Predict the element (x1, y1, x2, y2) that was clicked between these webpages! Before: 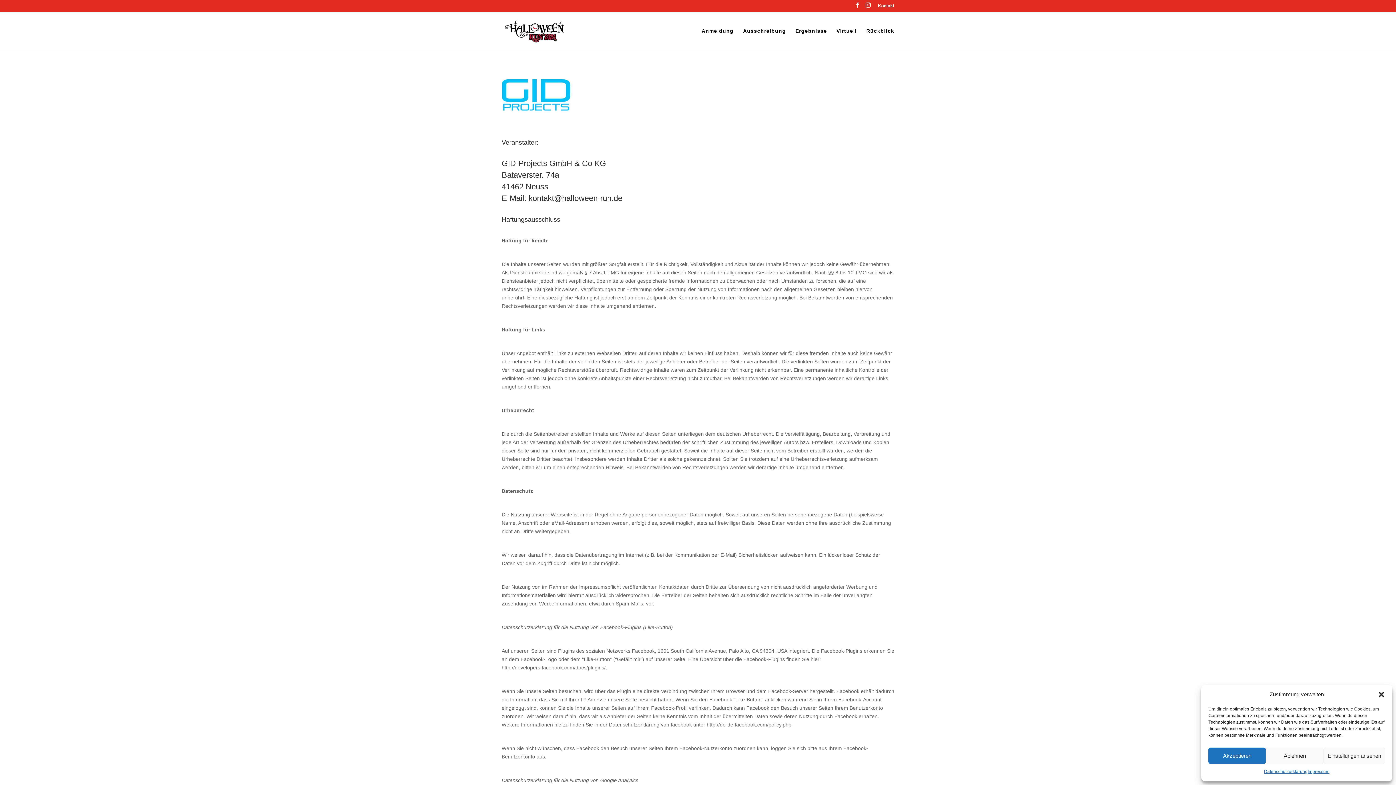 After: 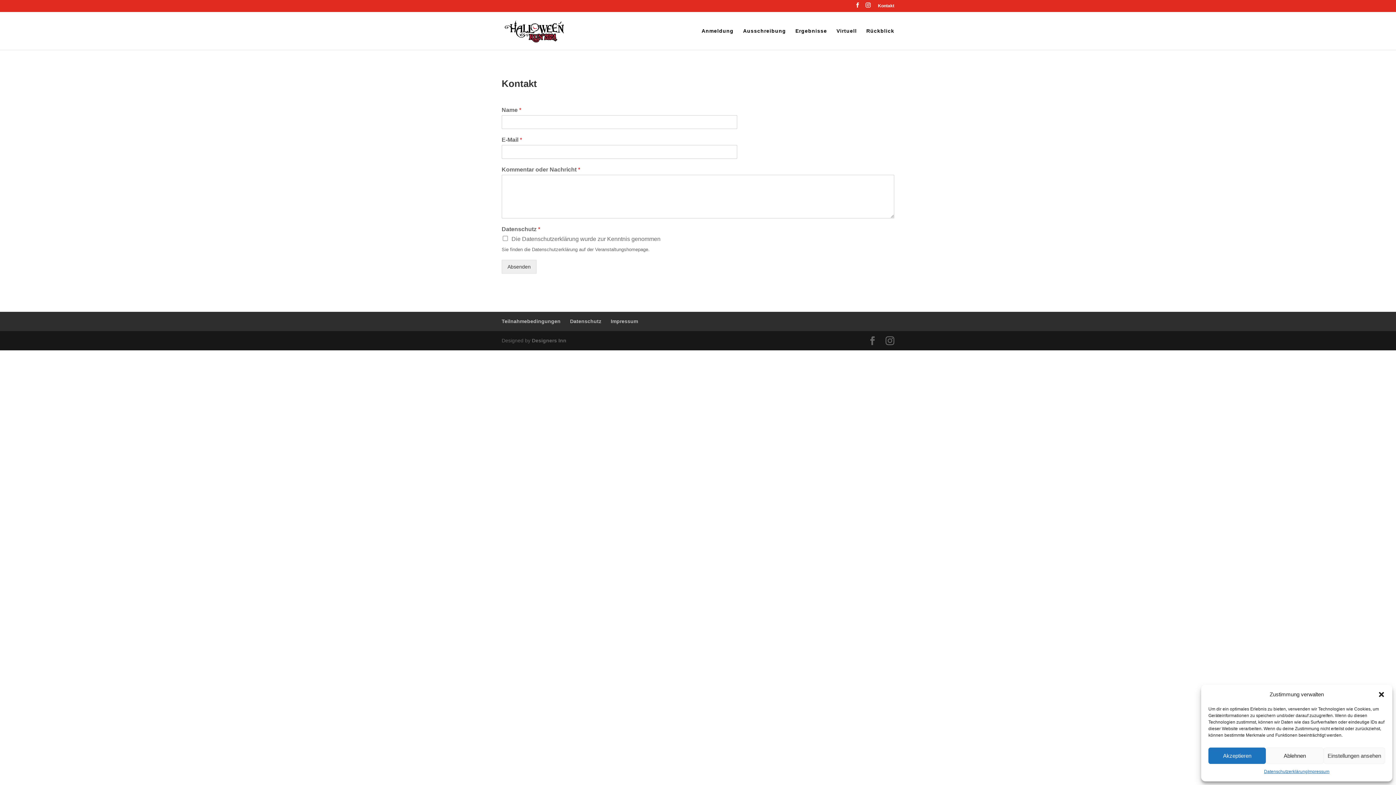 Action: label: Kontakt bbox: (878, 3, 894, 11)